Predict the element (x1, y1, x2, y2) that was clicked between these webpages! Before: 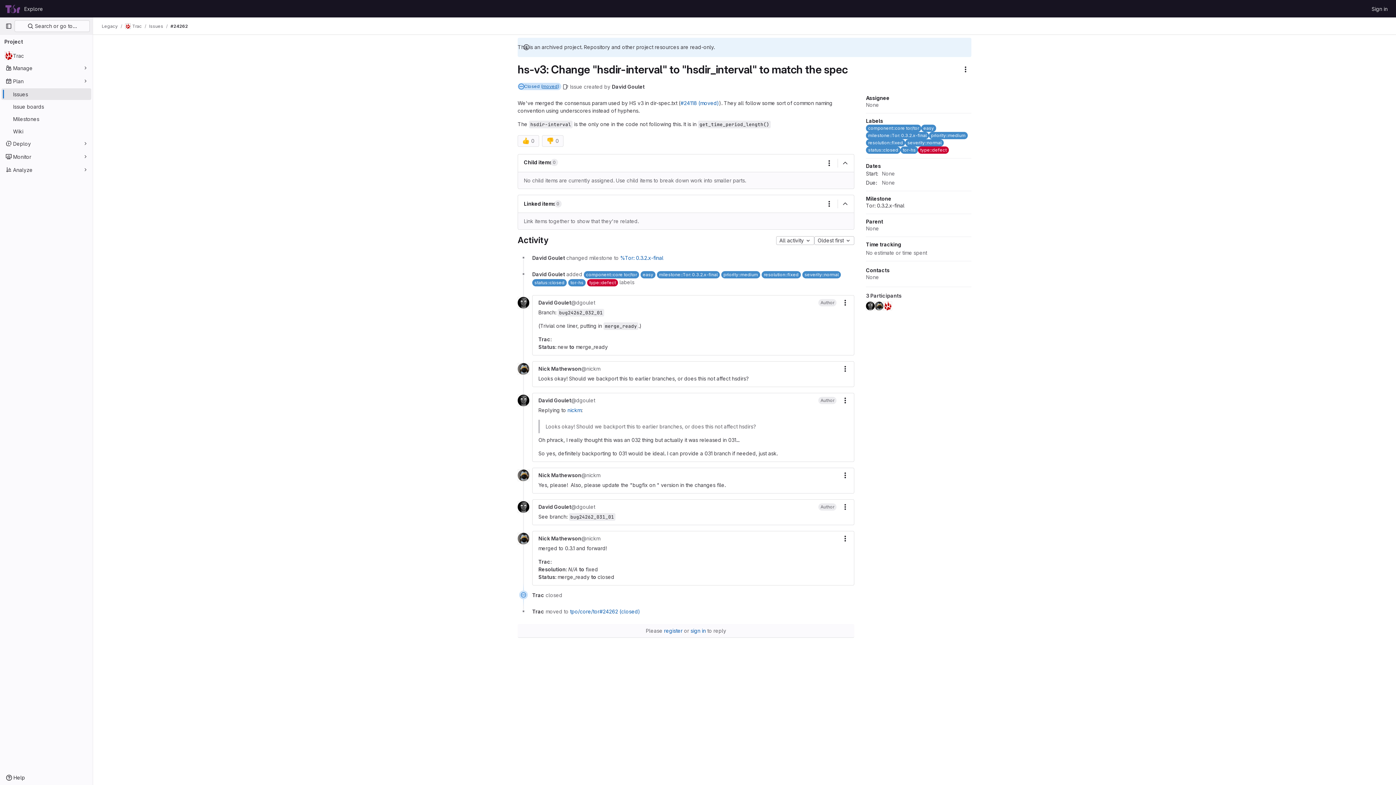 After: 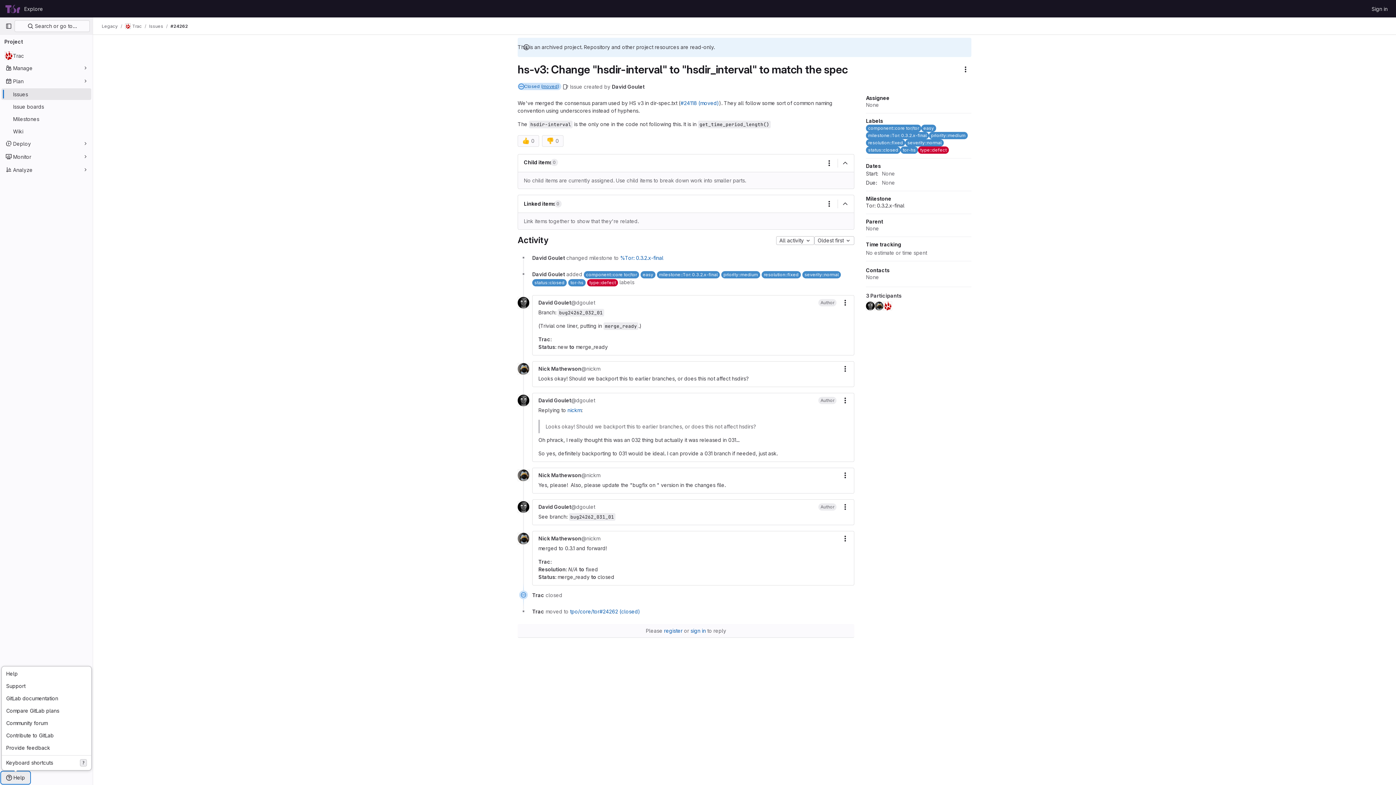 Action: bbox: (1, 772, 29, 784) label: Help